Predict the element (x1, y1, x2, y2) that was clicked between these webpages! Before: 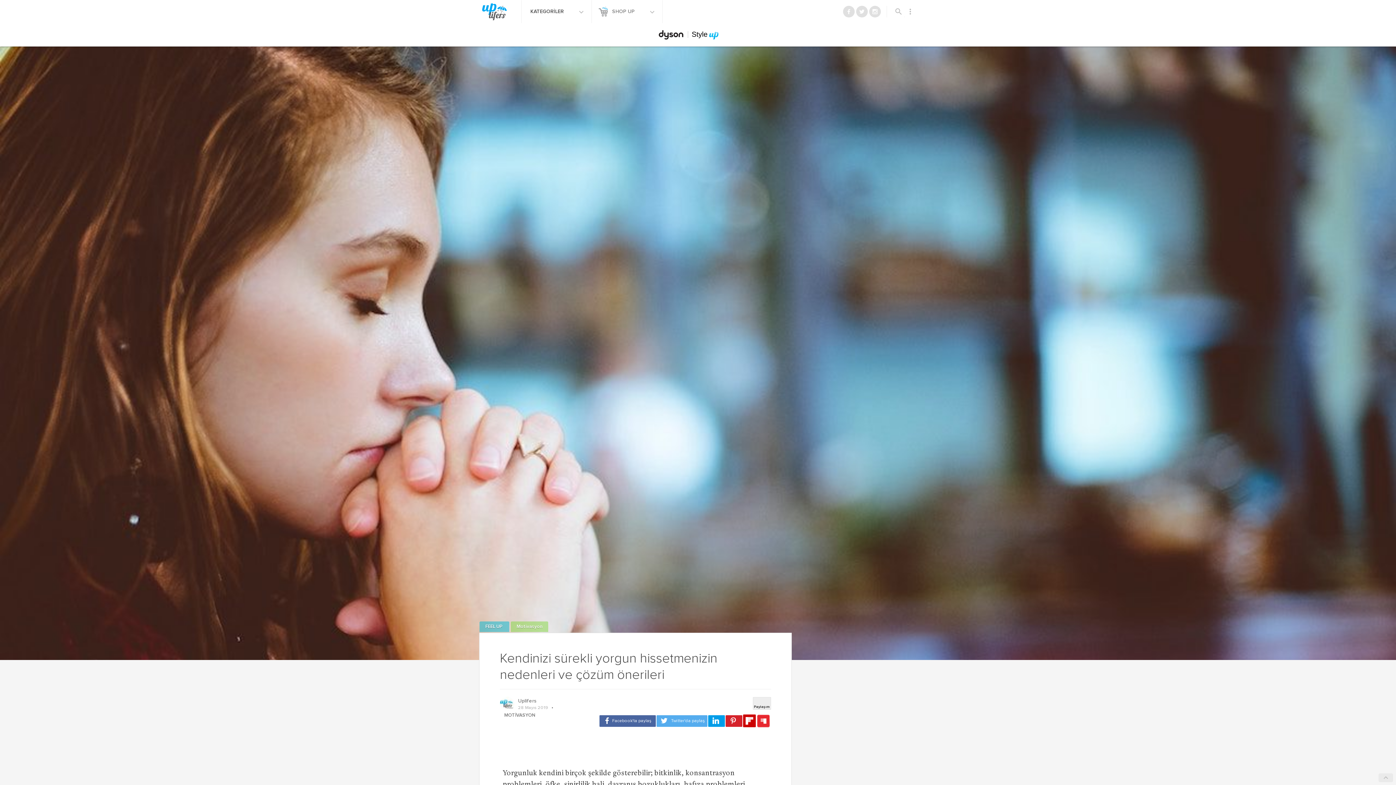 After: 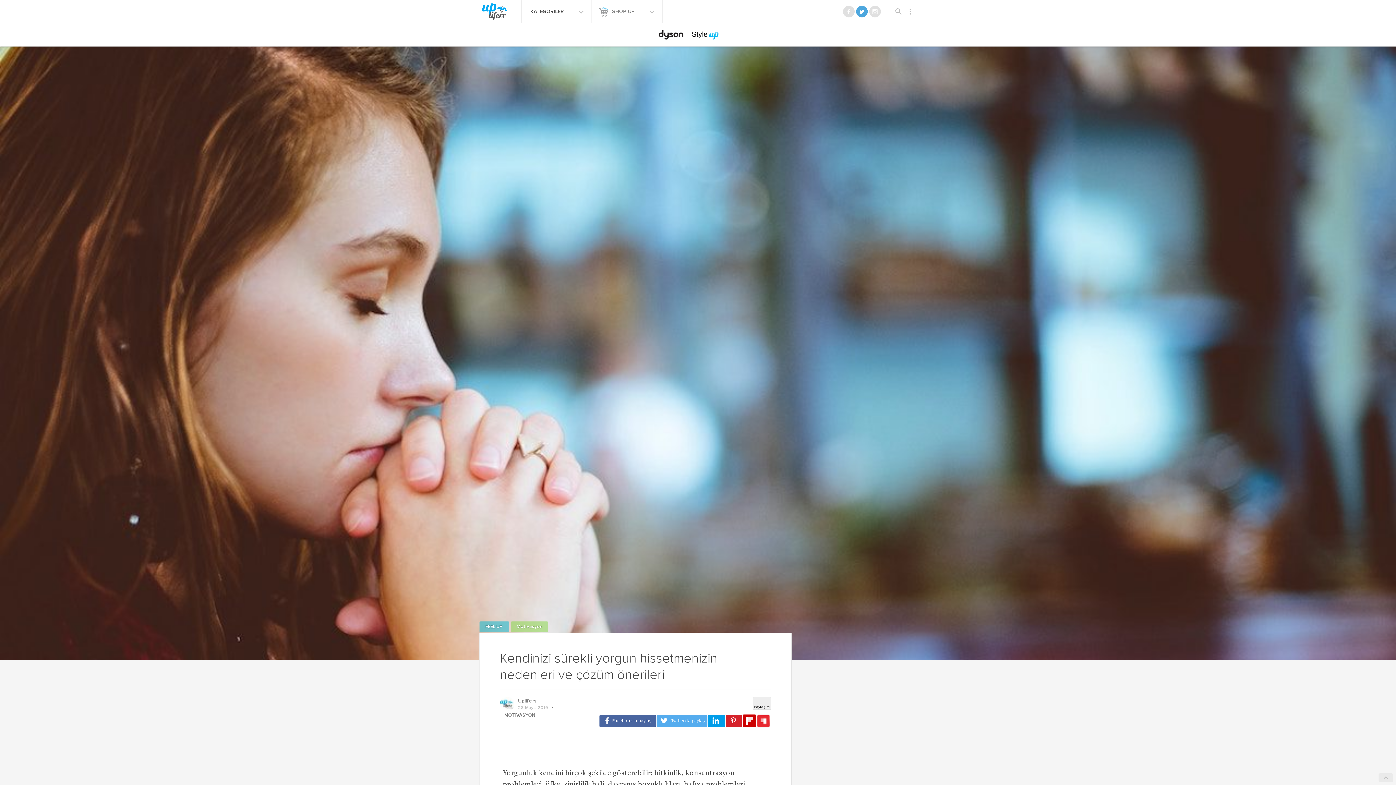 Action: bbox: (856, 5, 867, 17)